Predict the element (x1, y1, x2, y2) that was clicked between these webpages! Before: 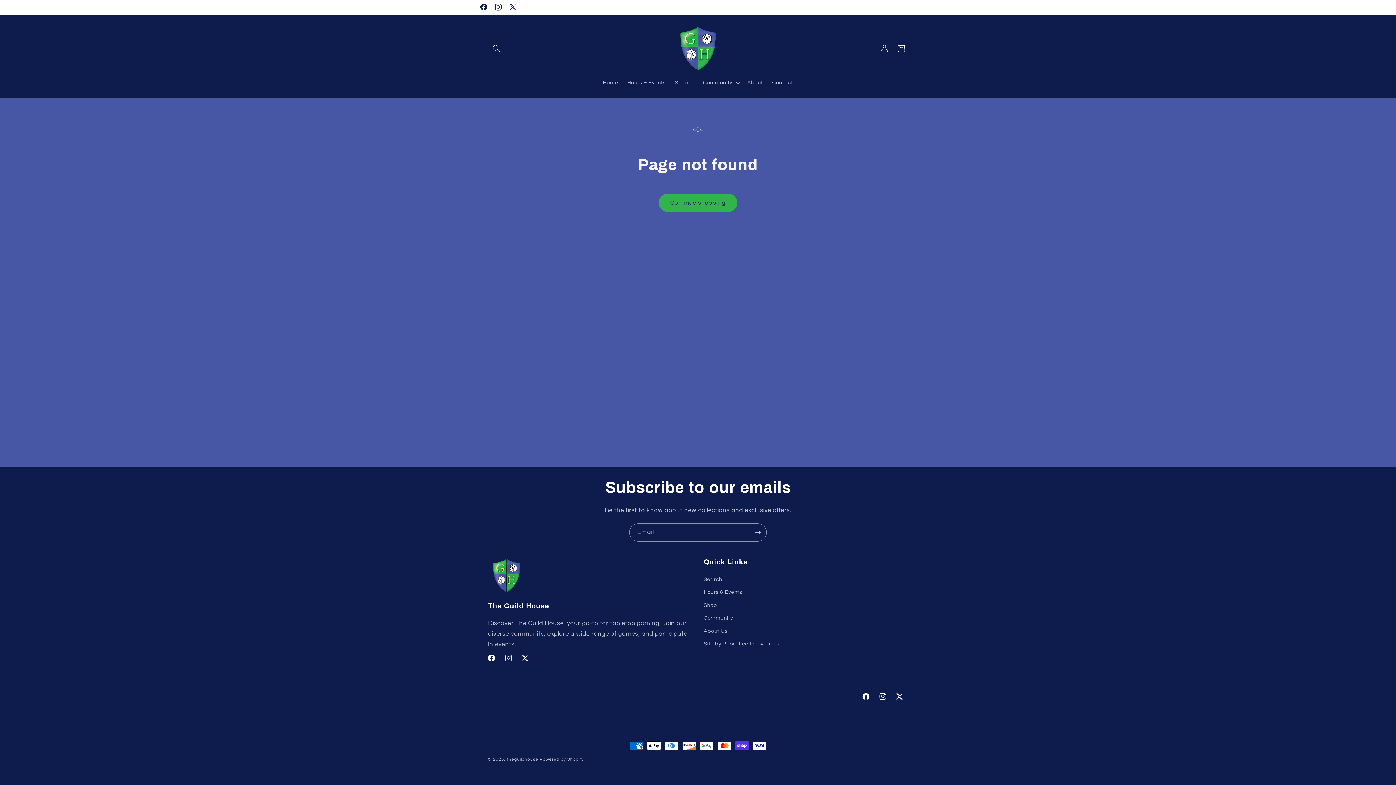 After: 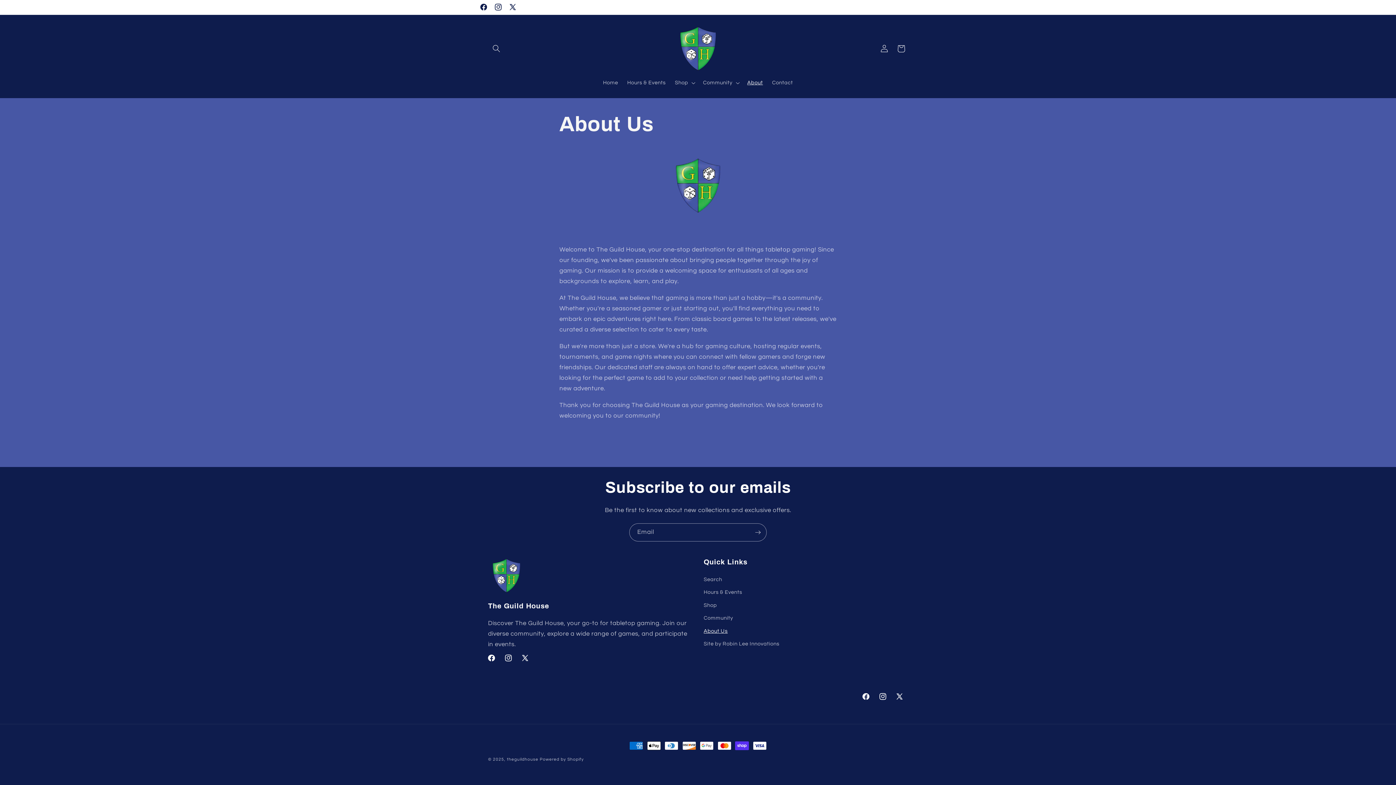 Action: bbox: (742, 75, 767, 90) label: About